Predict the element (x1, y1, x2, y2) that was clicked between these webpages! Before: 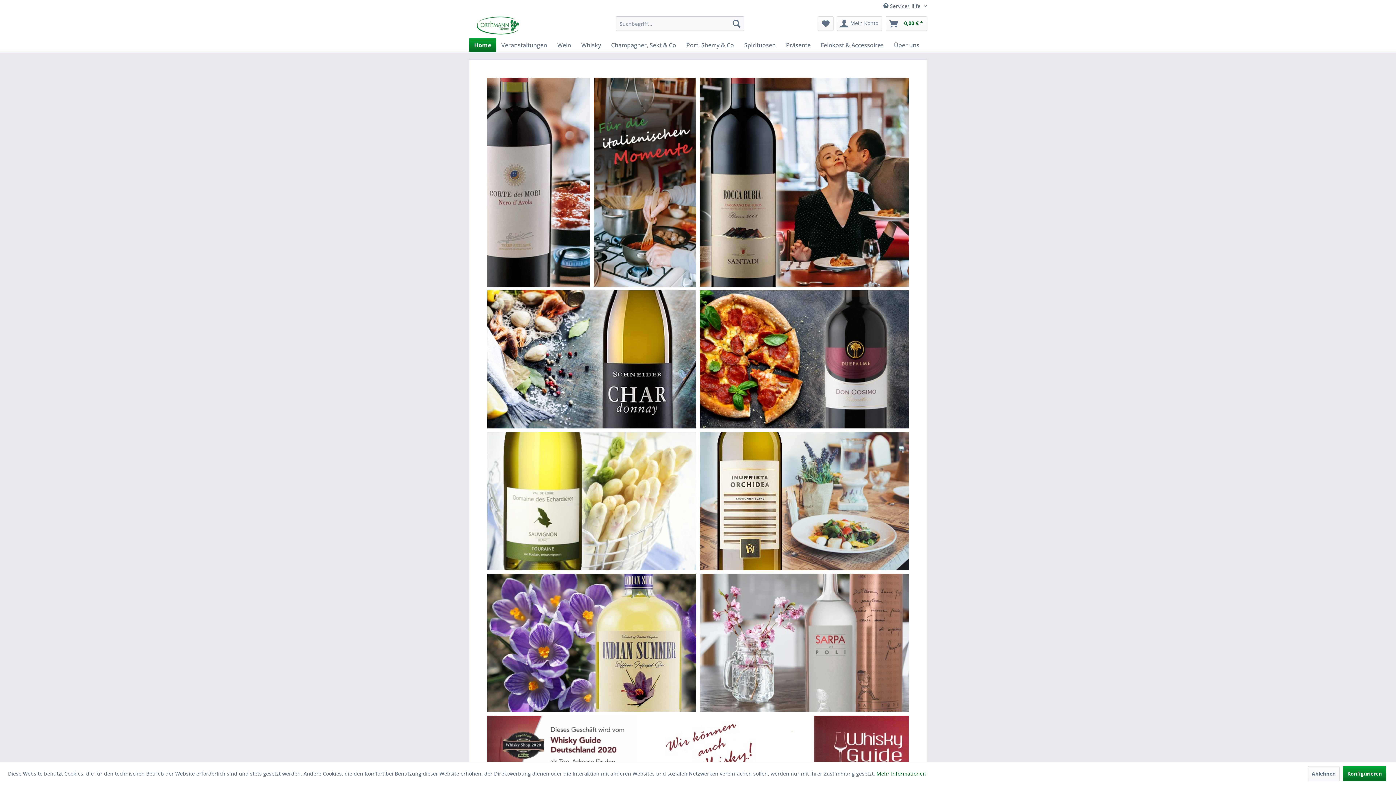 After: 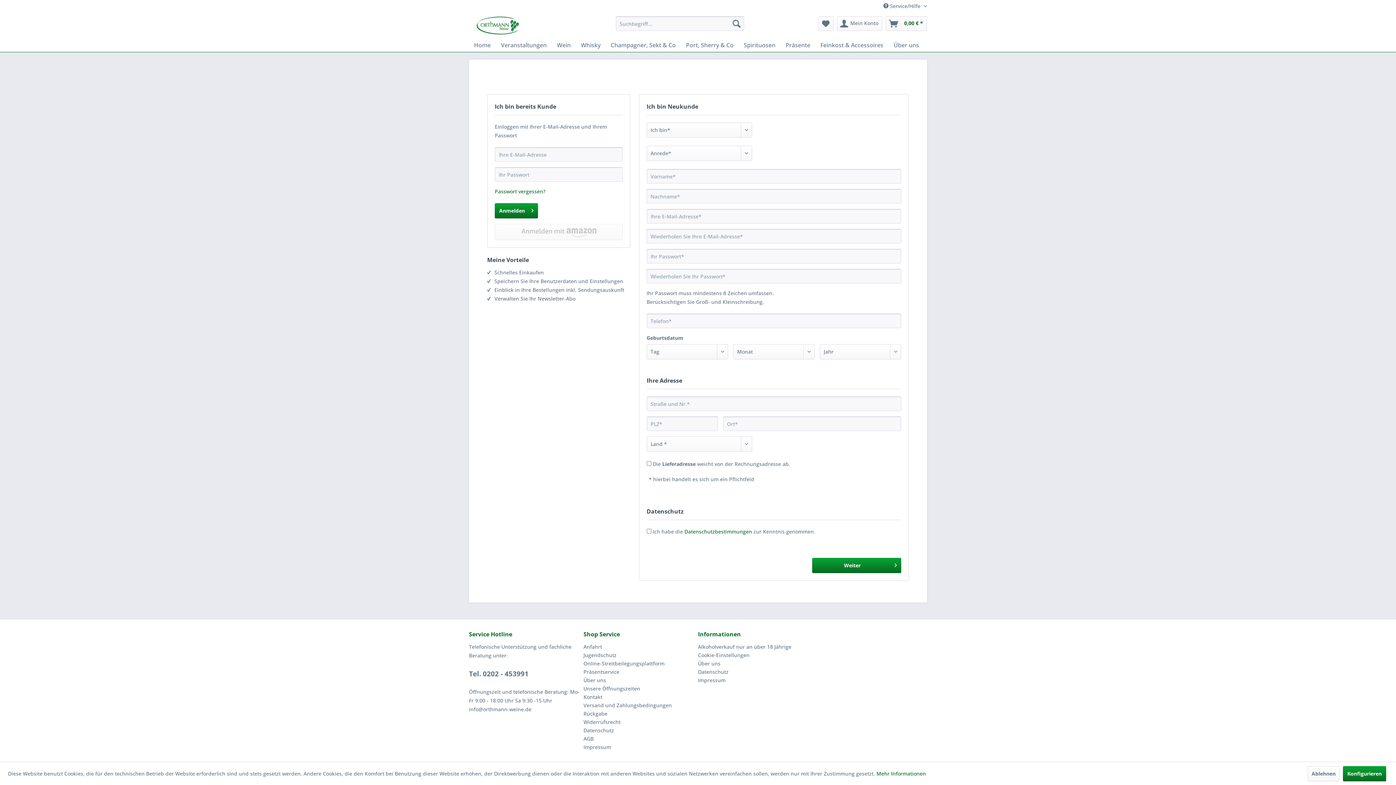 Action: label: Mein Konto bbox: (837, 16, 882, 30)